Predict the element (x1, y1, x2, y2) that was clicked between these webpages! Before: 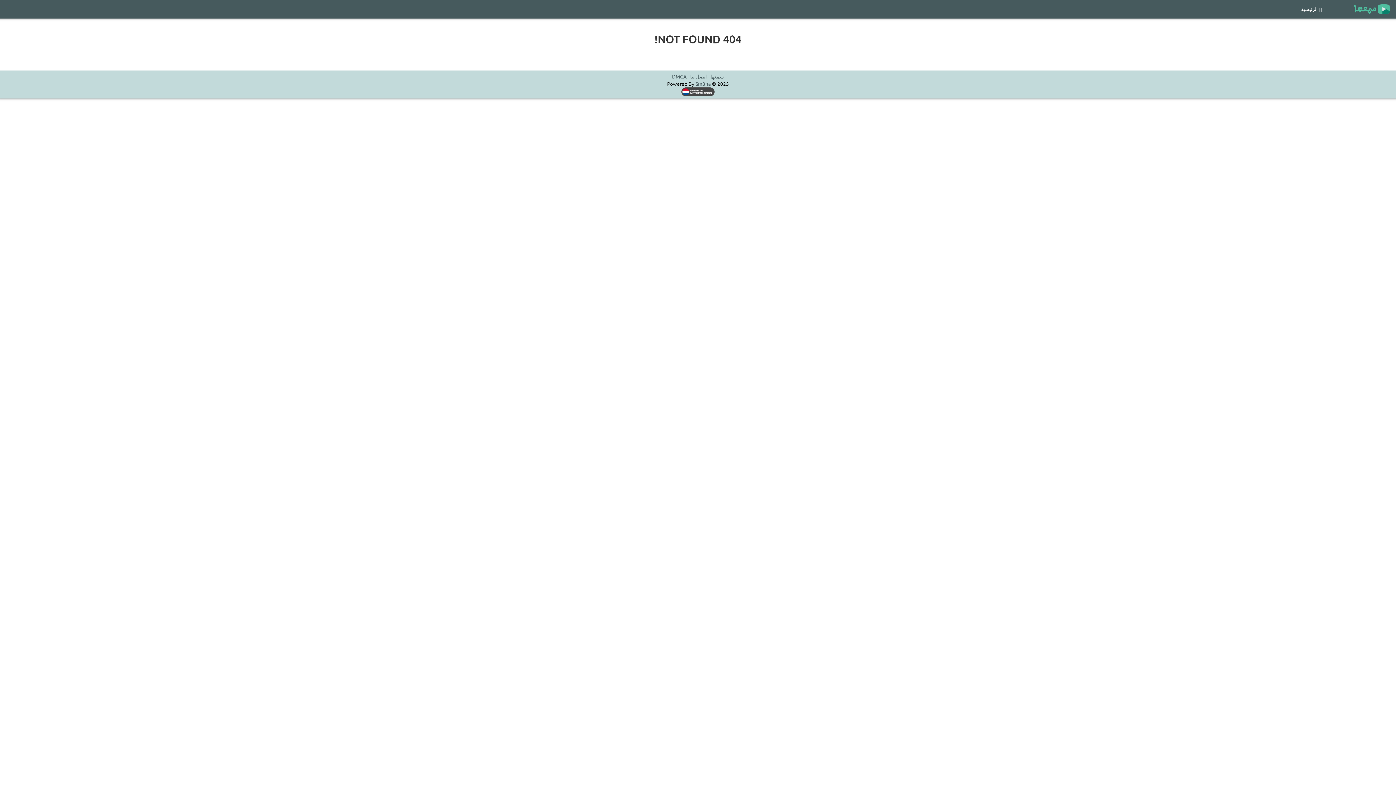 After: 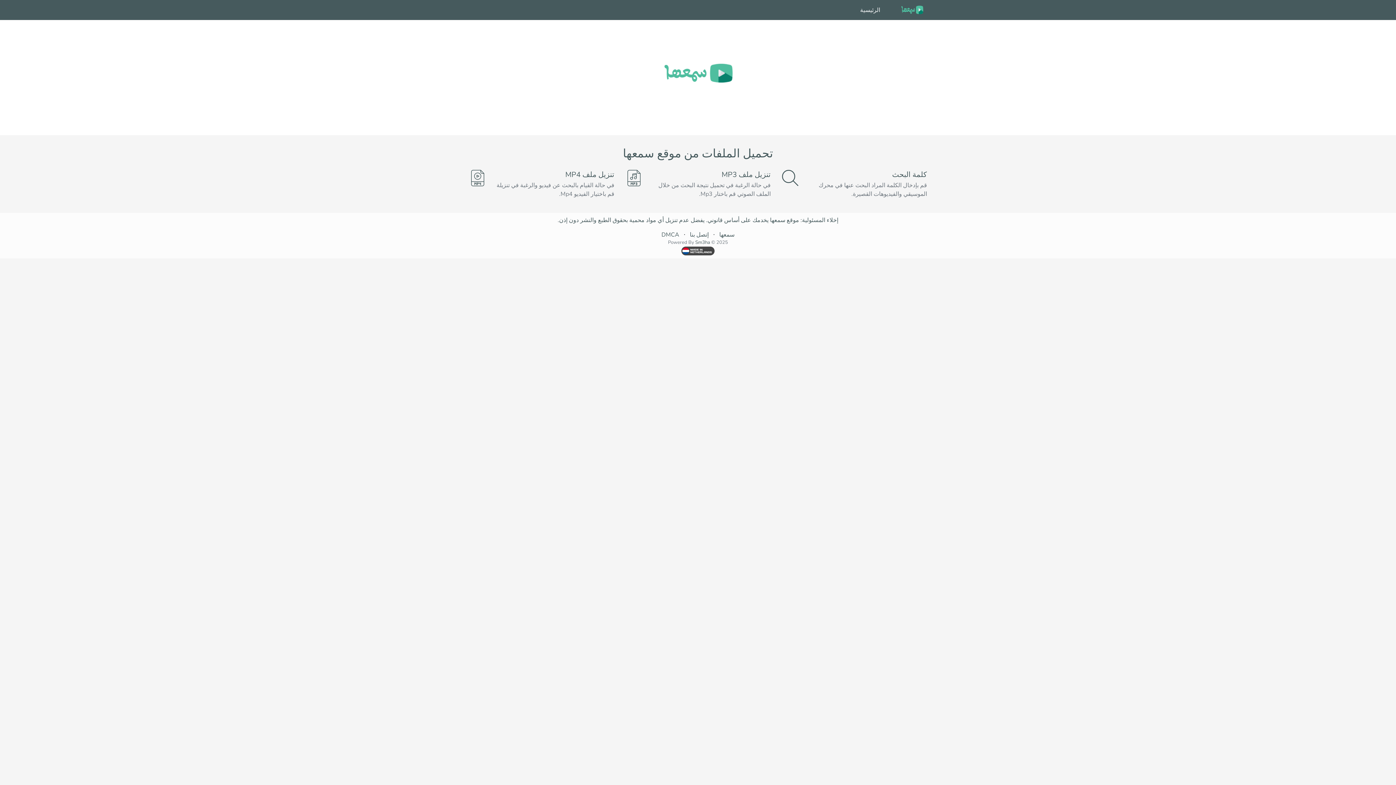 Action: label: Sm3ha bbox: (695, 80, 710, 86)